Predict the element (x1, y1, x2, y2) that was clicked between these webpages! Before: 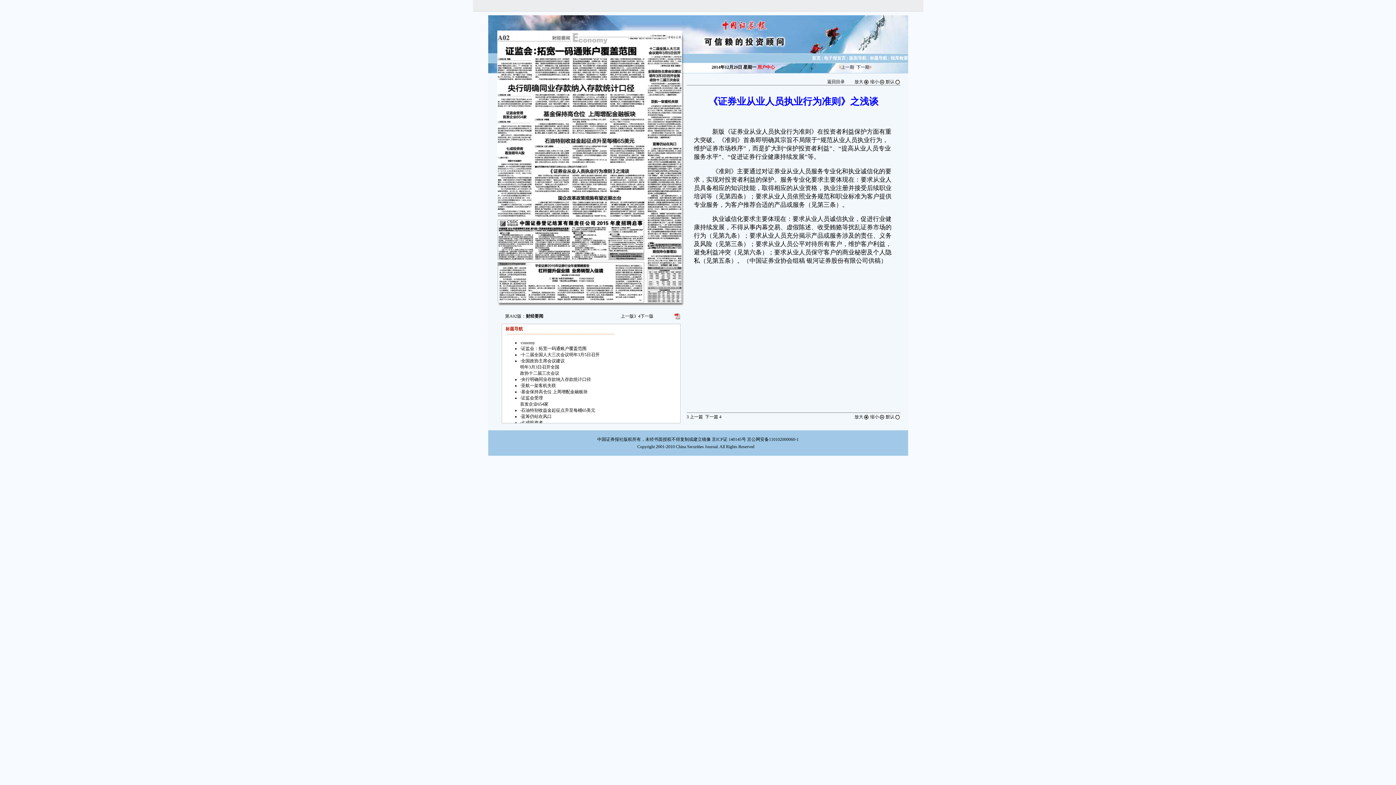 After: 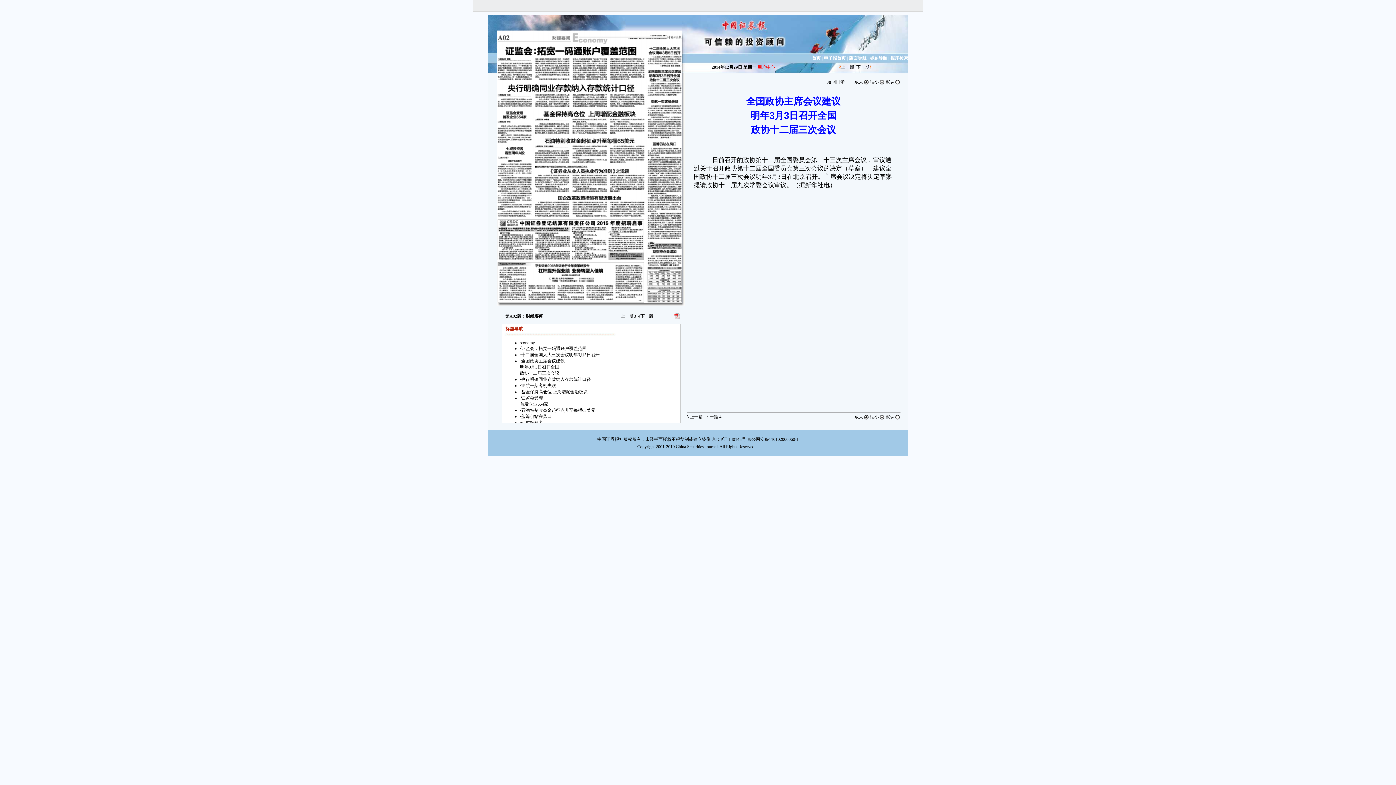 Action: label: 全国政协主席会议建议
明年3月3日召开全国
政协十二届三次会议 bbox: (520, 358, 564, 376)